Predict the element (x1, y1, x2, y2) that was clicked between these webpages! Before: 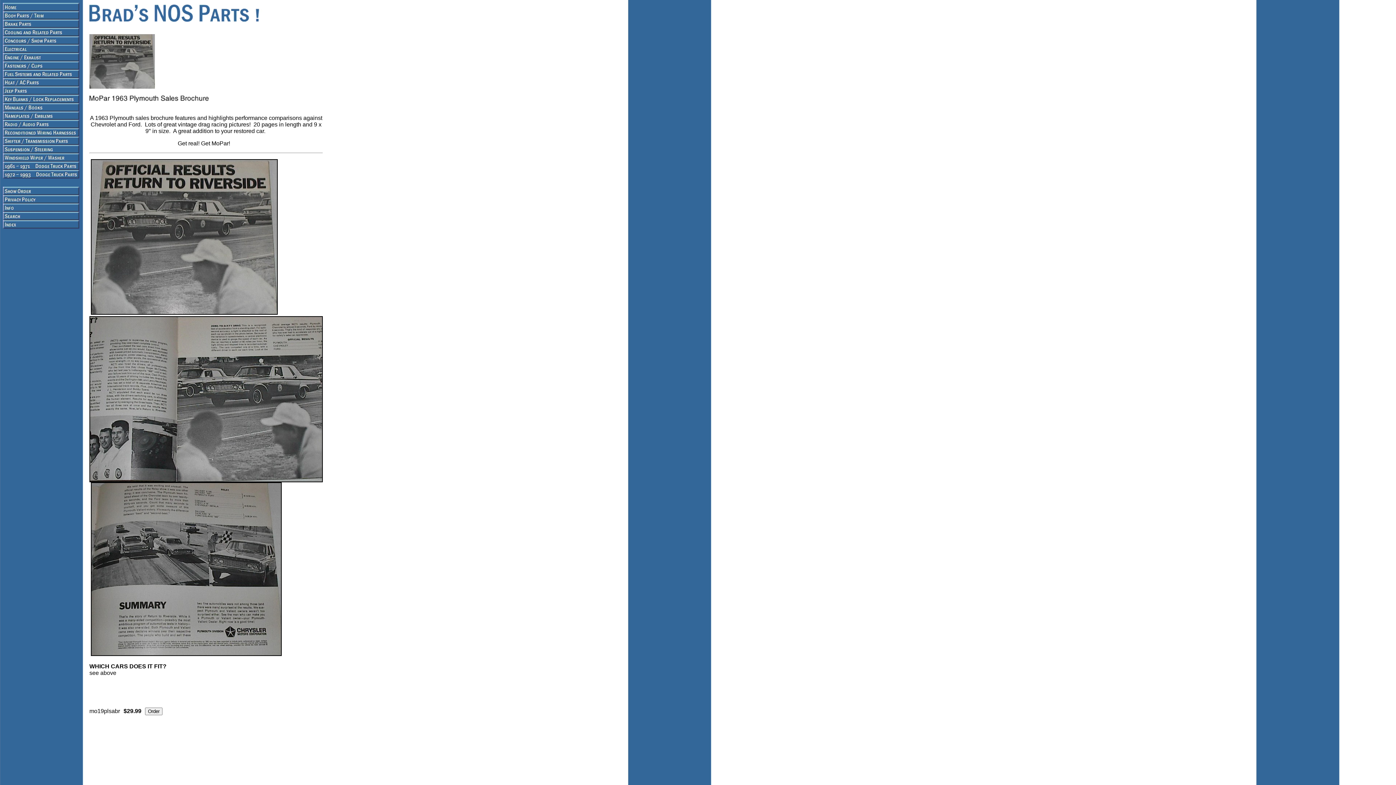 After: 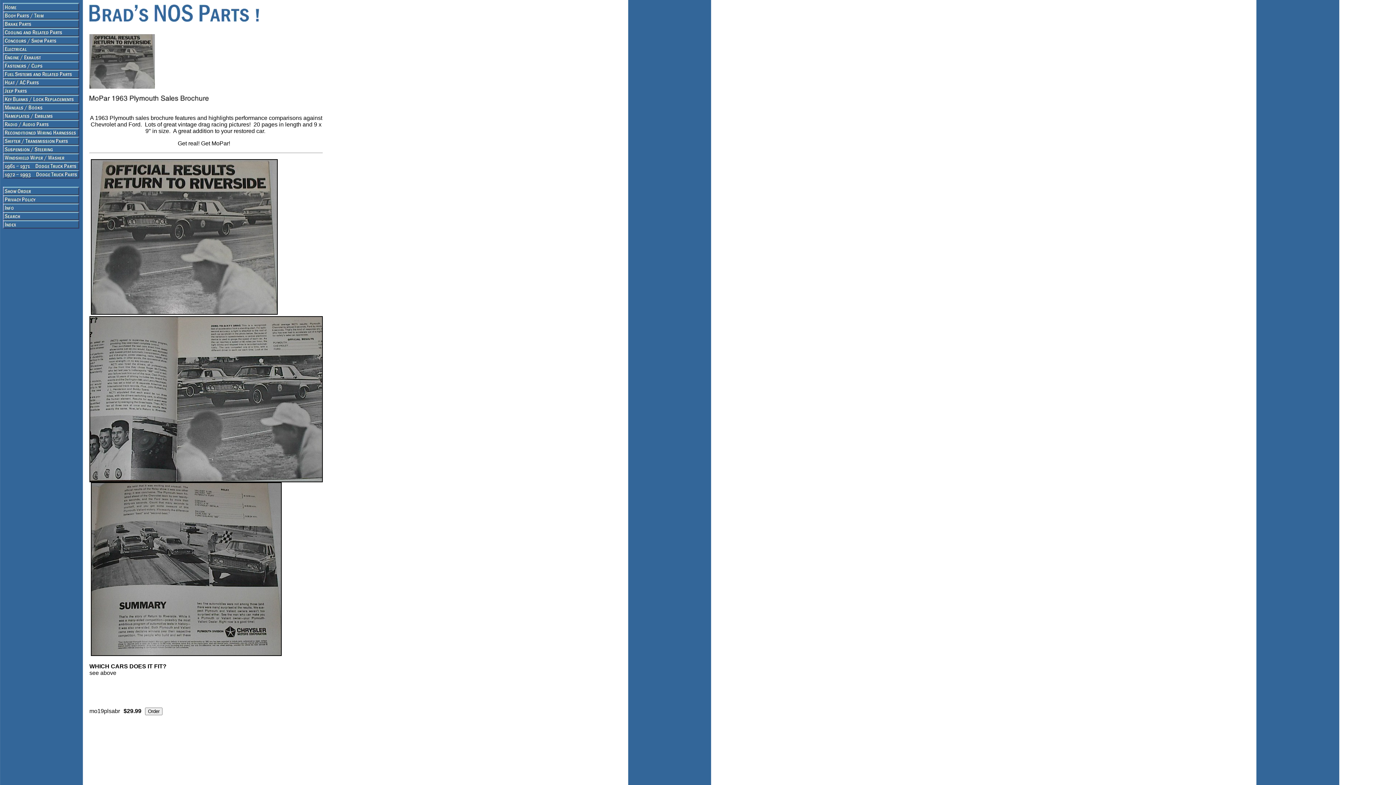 Action: bbox: (89, 83, 154, 89)